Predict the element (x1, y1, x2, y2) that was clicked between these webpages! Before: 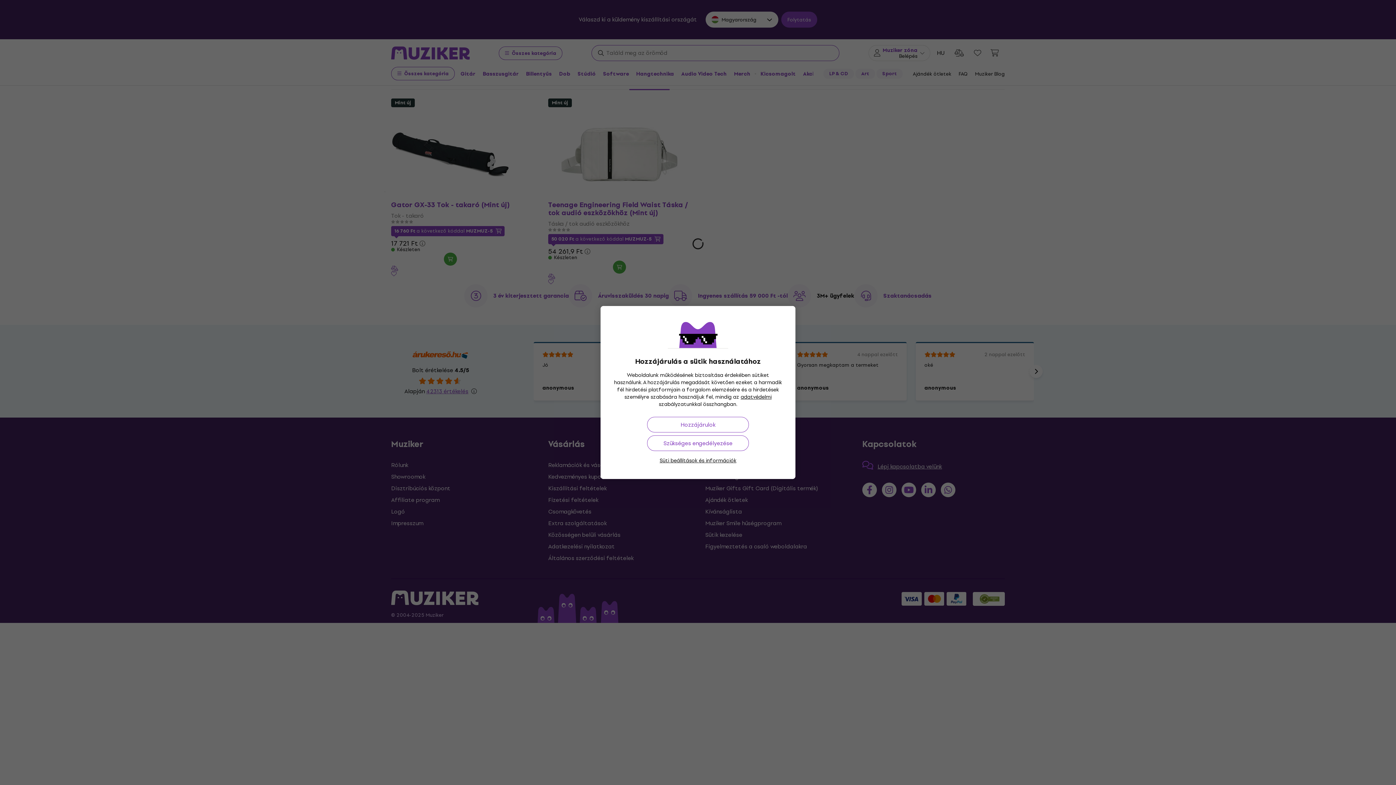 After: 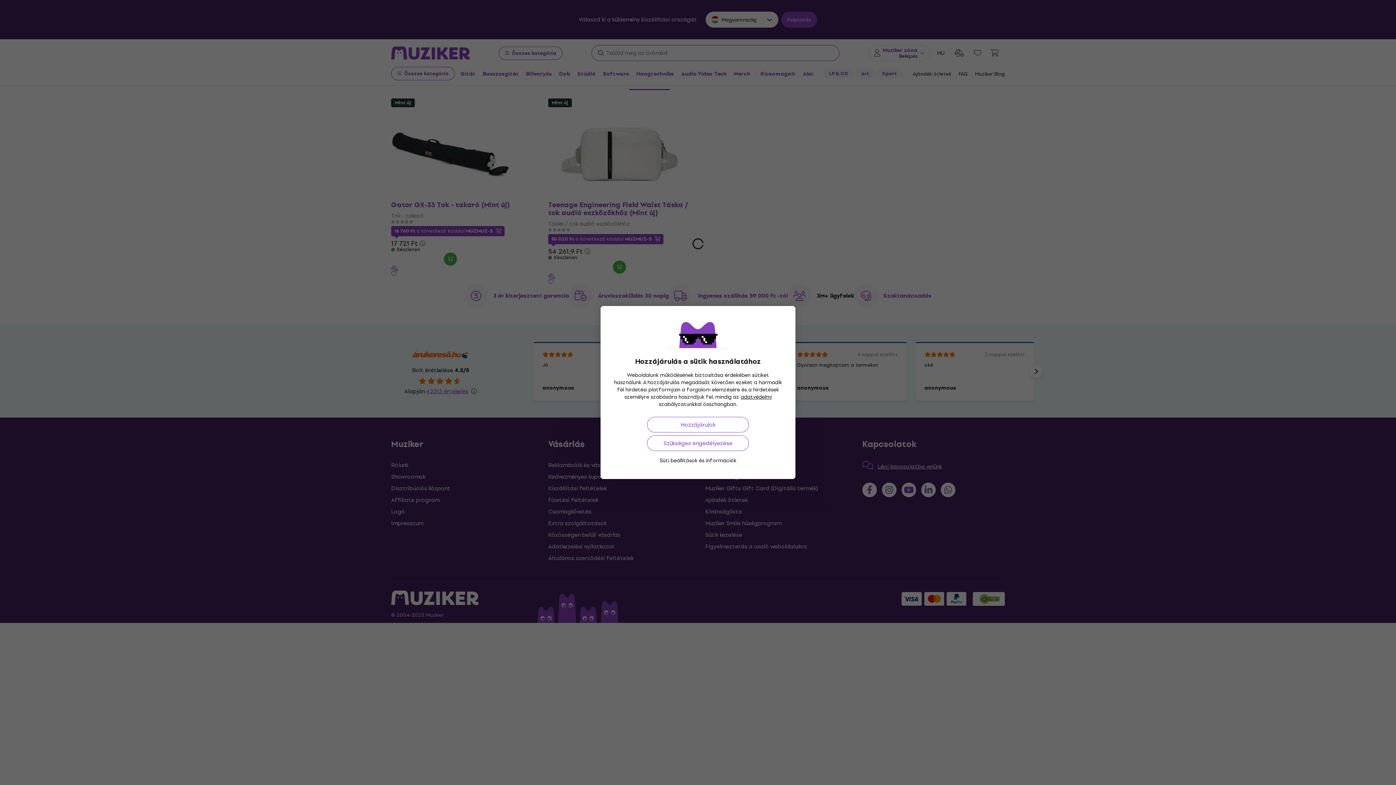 Action: label: Süti beállítások és információk bbox: (659, 457, 736, 464)